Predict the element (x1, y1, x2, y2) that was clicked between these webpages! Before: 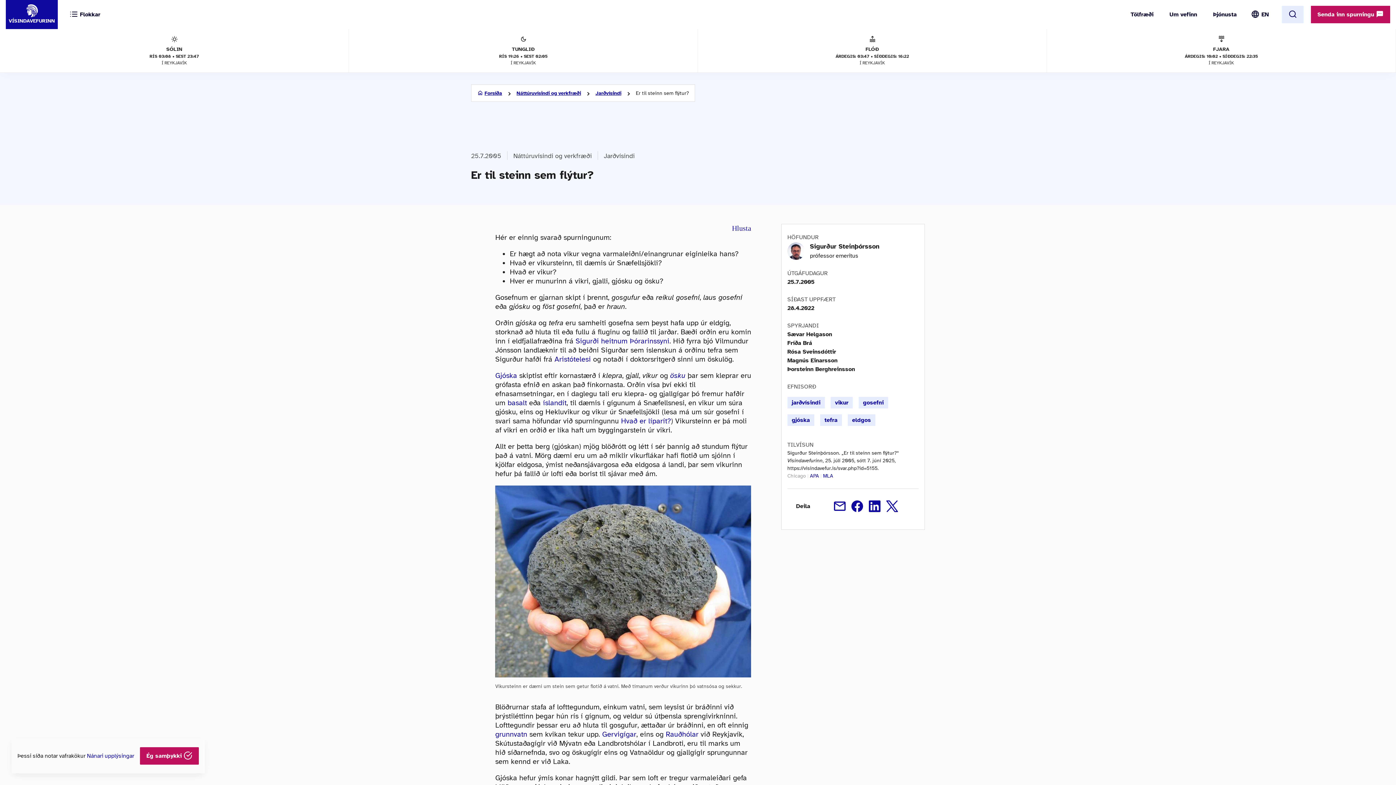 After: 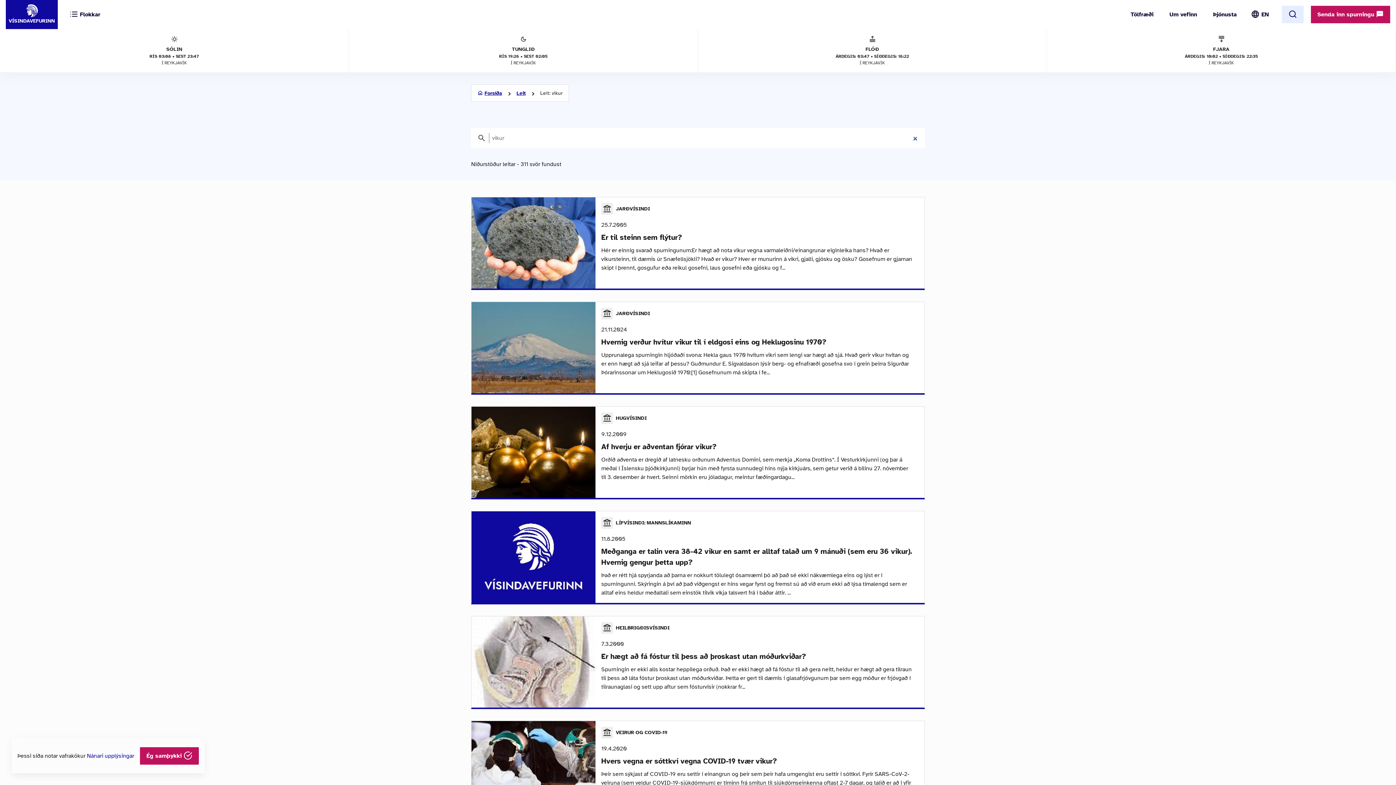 Action: bbox: (835, 399, 848, 406) label: vikur